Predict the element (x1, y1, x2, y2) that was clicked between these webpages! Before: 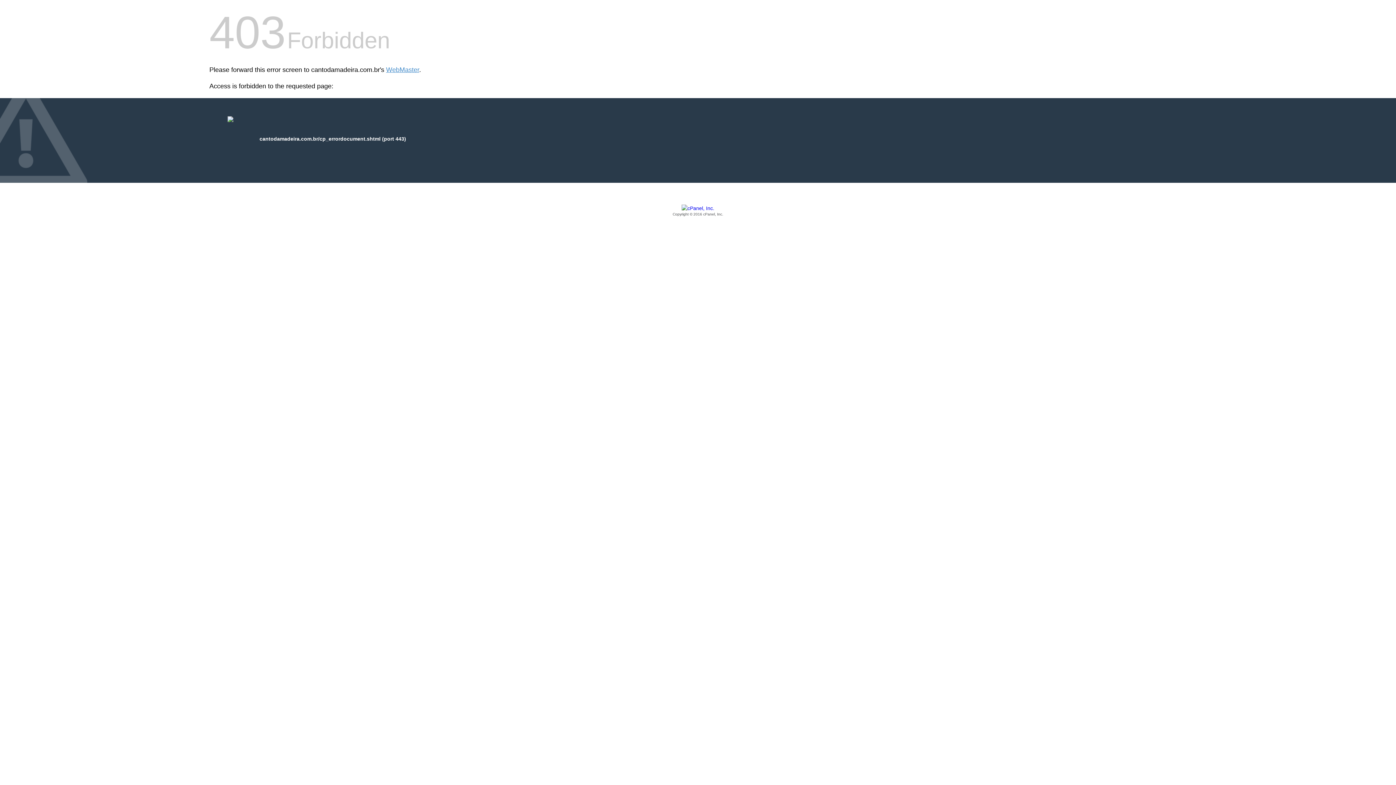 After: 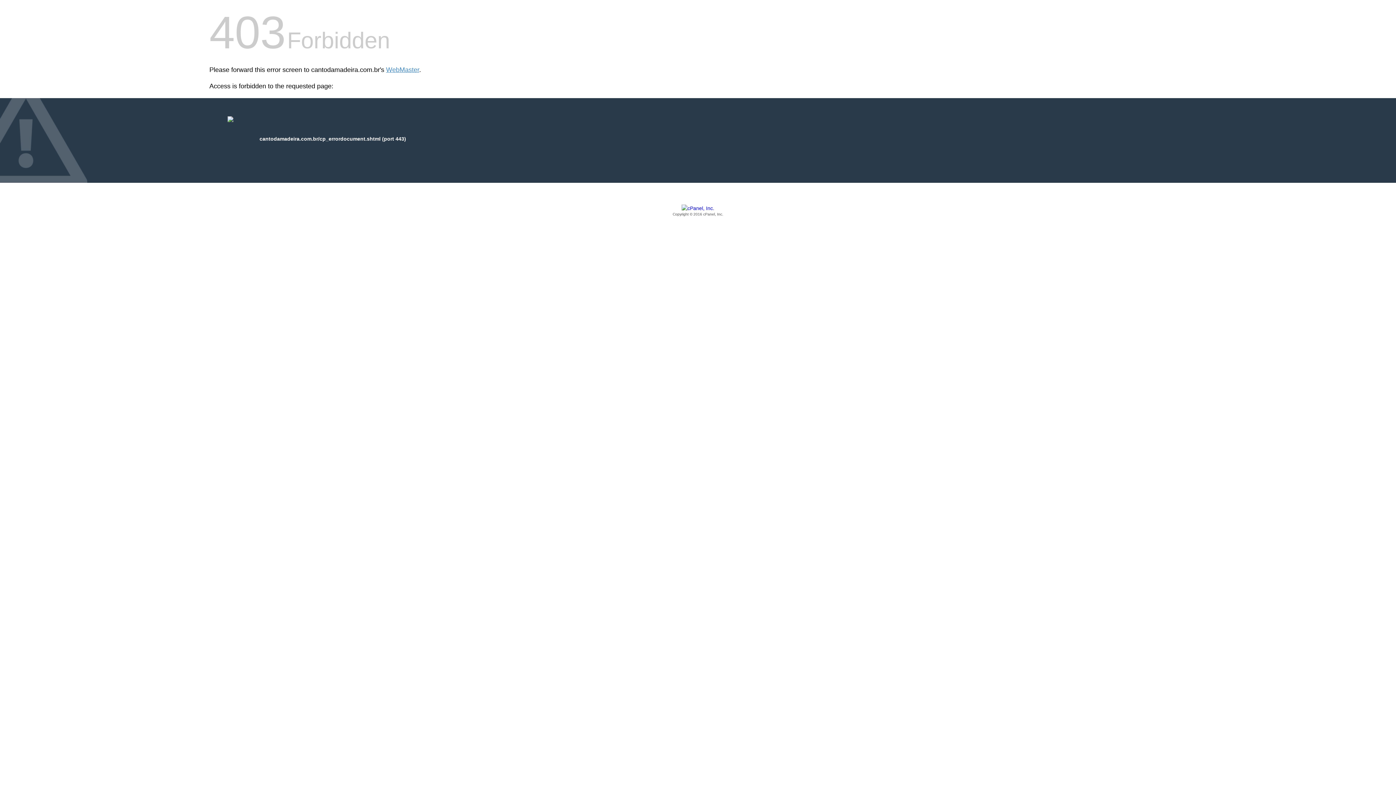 Action: bbox: (209, 205, 1186, 217) label: Copyright © 2016 cPanel, Inc.